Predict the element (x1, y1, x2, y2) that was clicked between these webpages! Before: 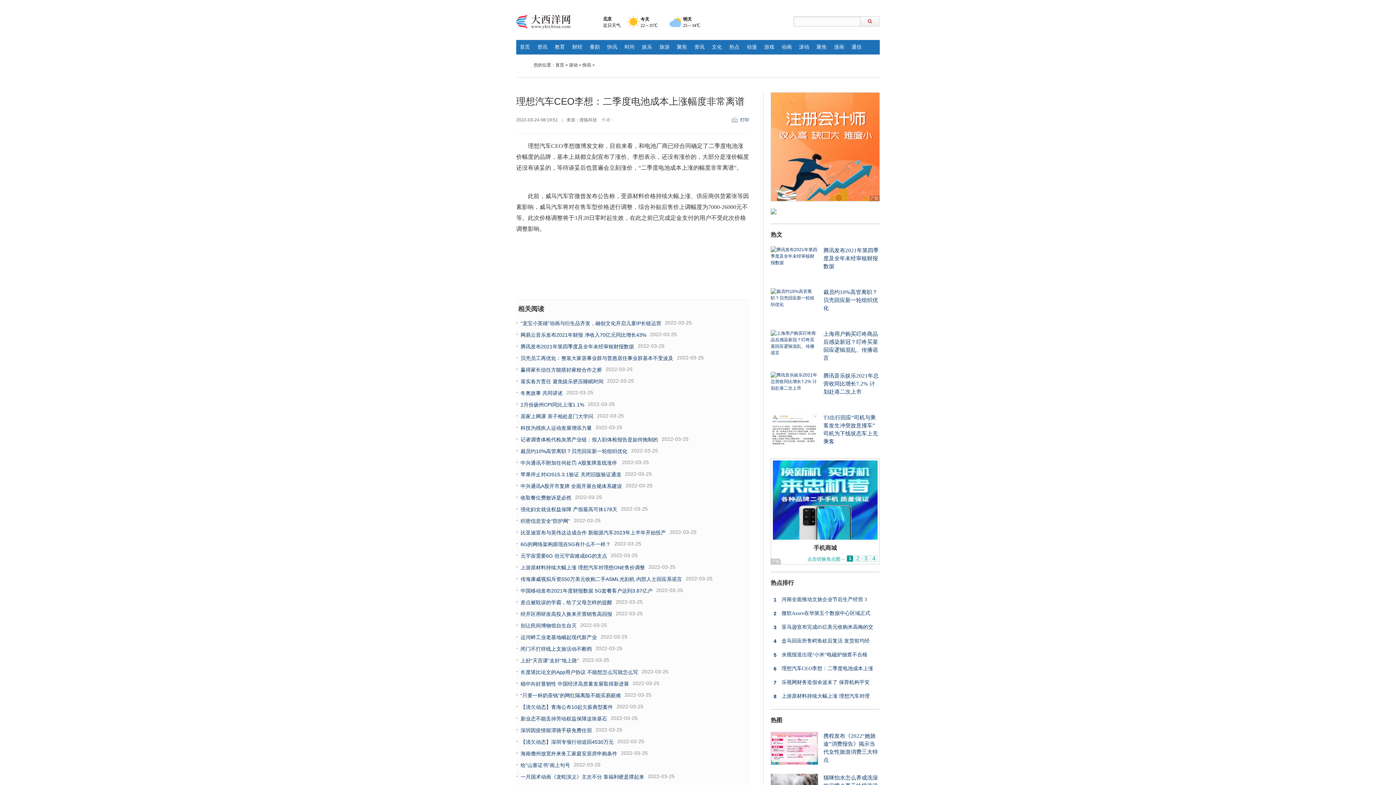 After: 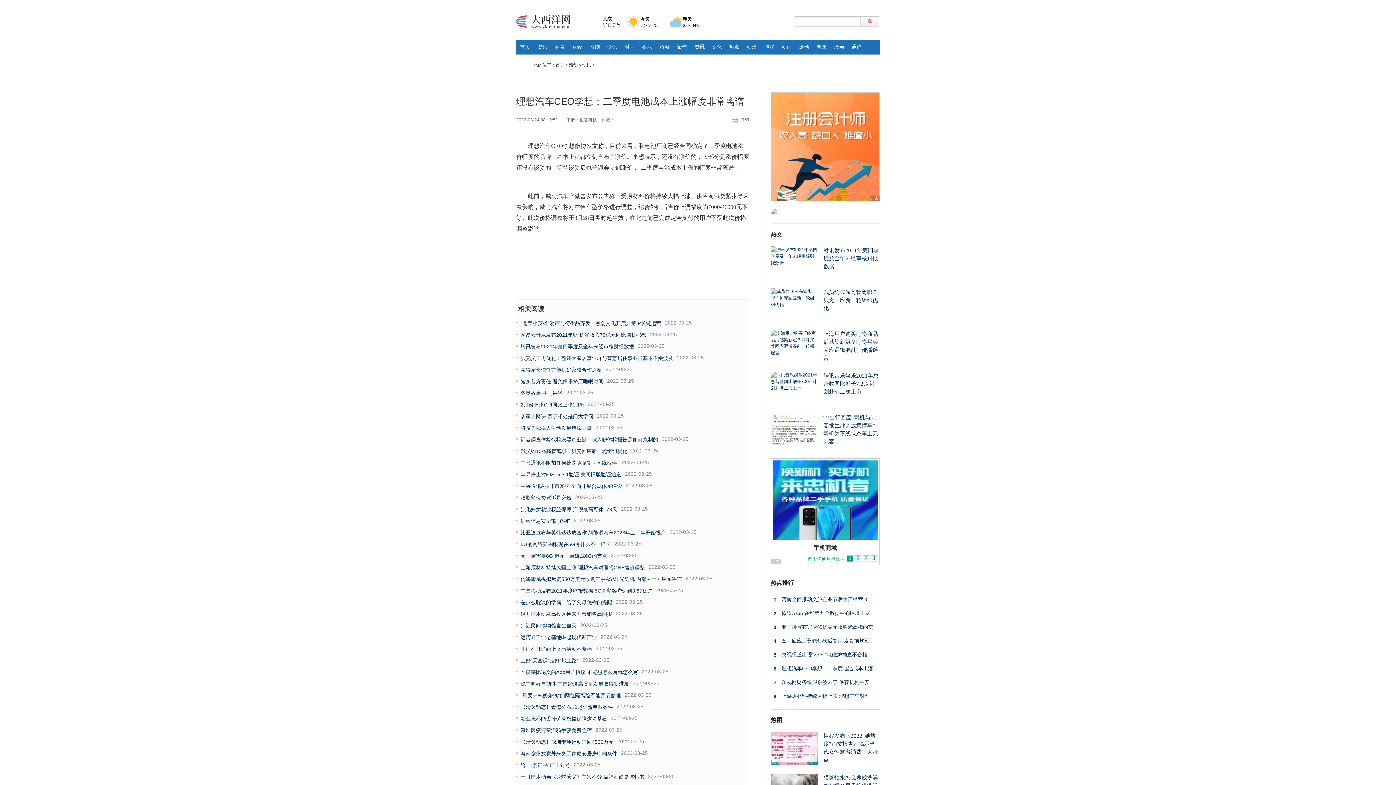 Action: bbox: (694, 44, 704, 49) label: 资讯